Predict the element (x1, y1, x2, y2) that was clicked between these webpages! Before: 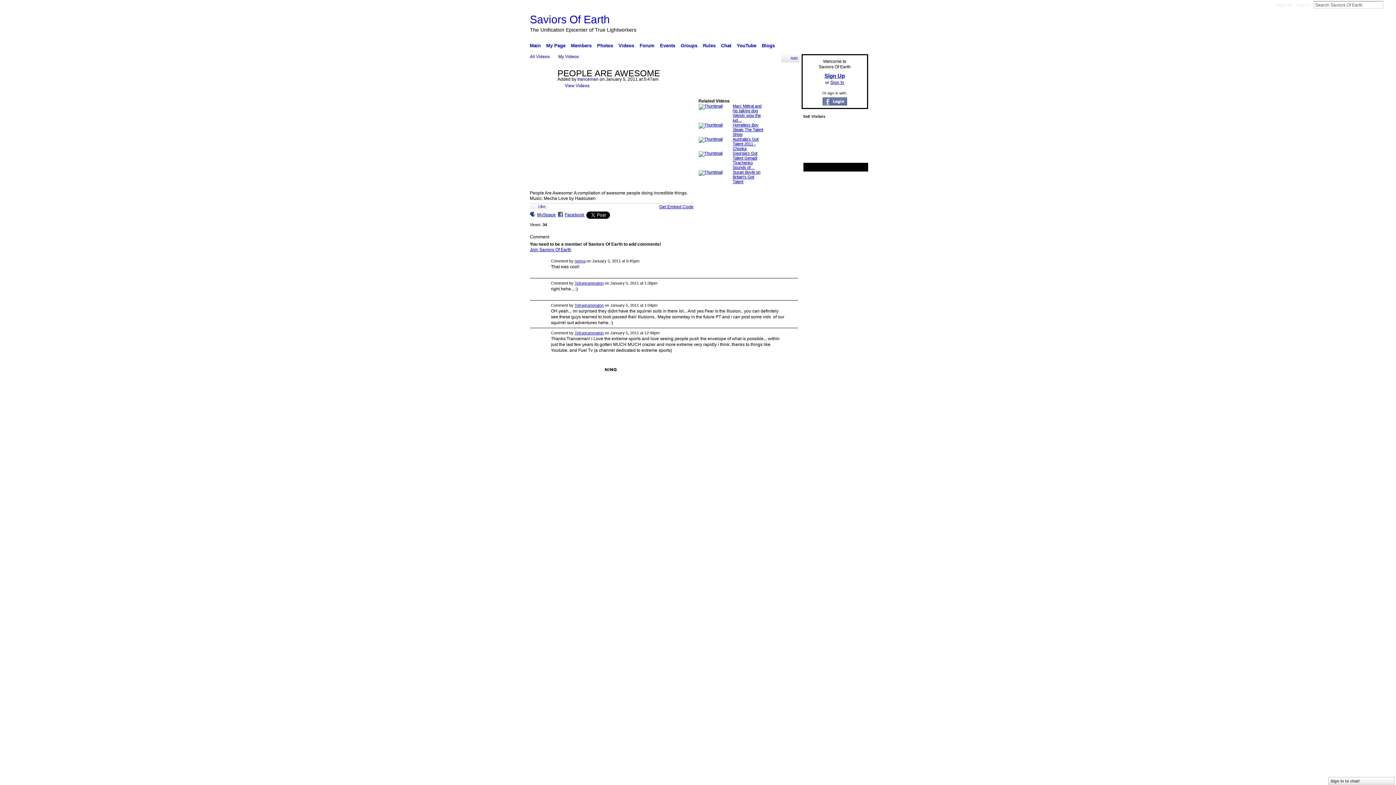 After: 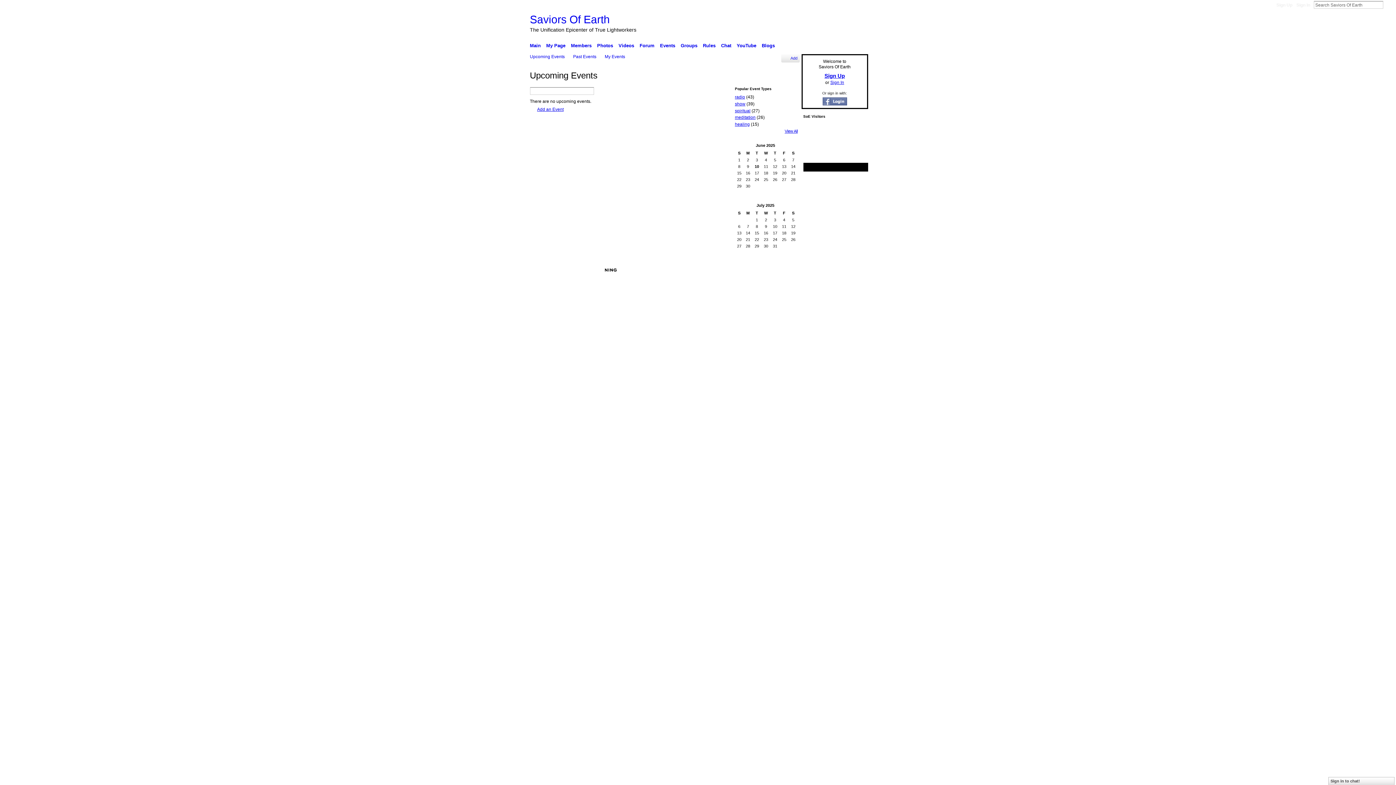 Action: bbox: (658, 41, 677, 50) label: Events